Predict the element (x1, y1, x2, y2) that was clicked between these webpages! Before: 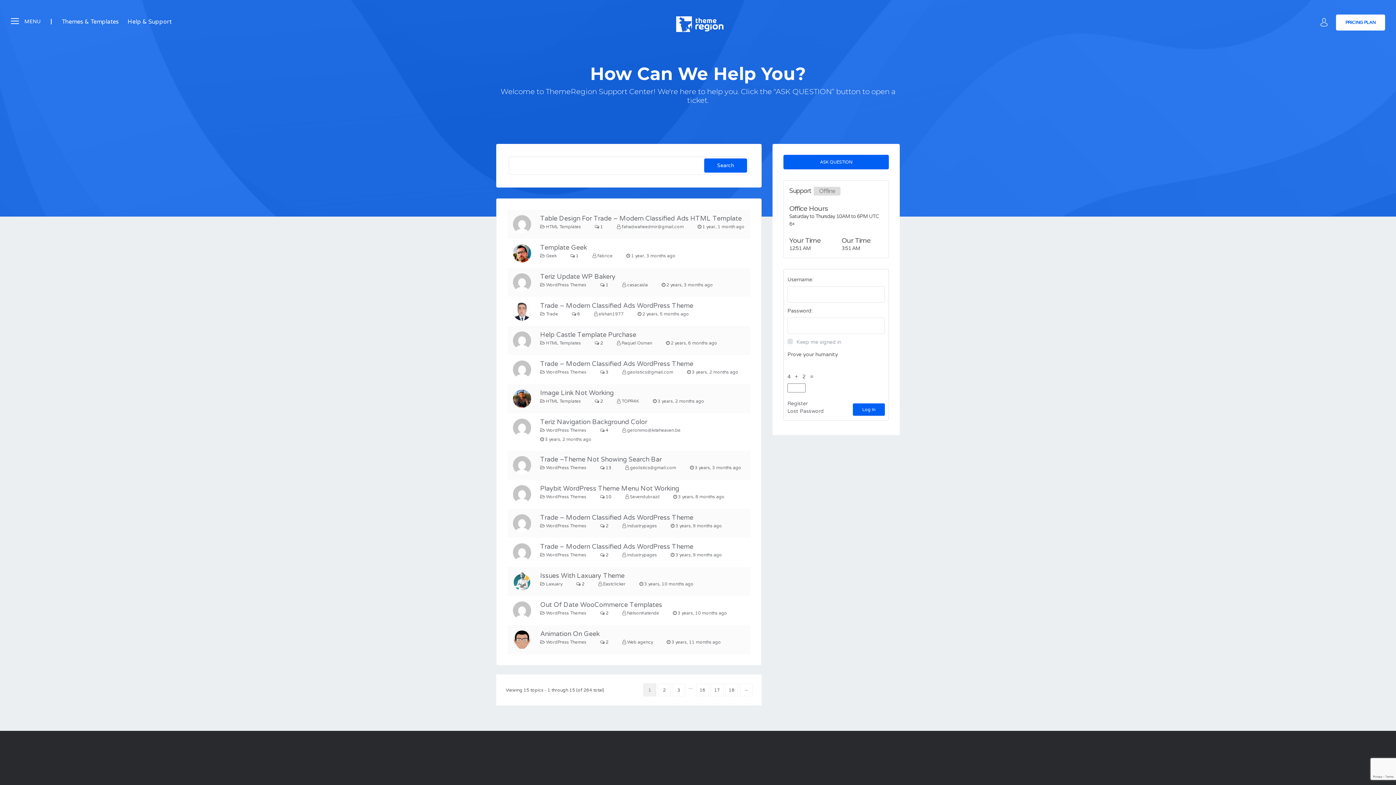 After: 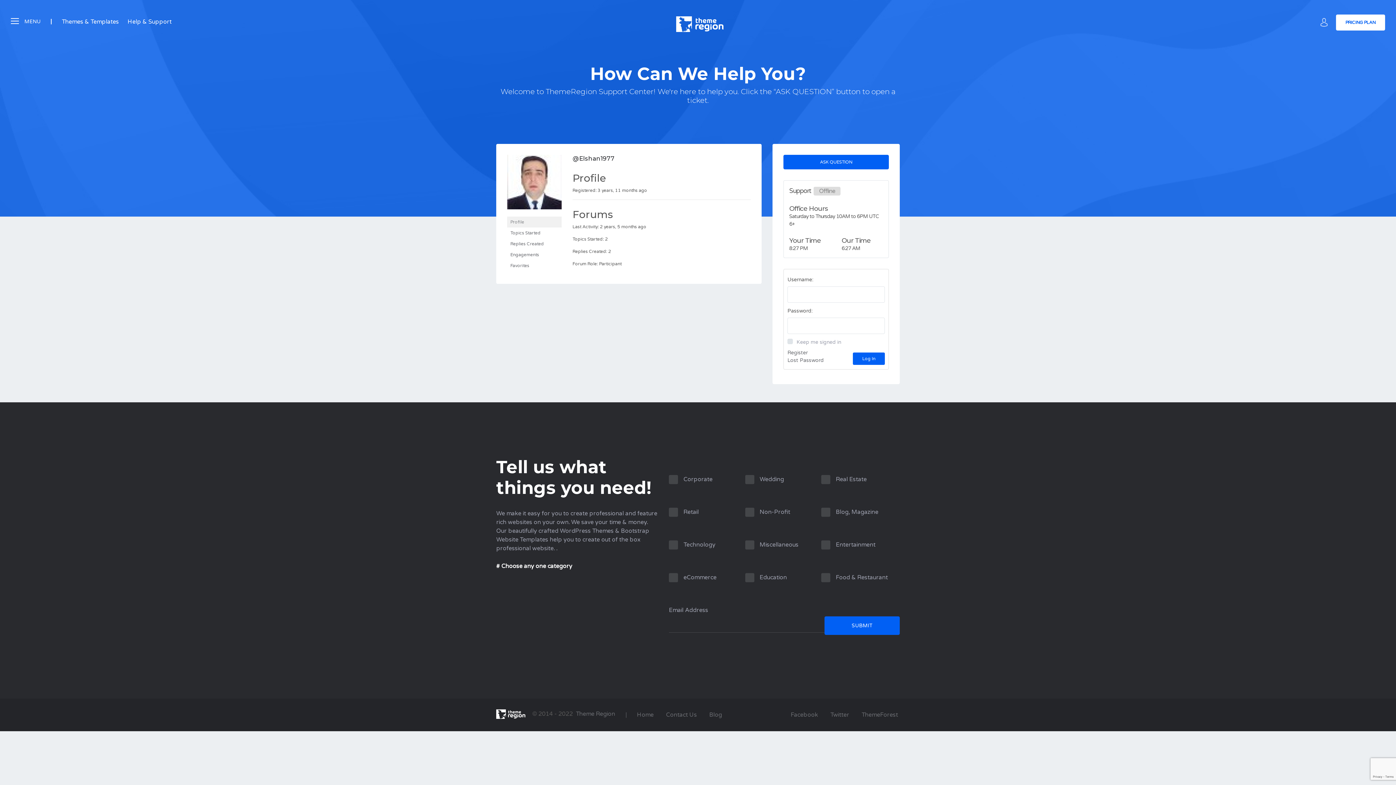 Action: bbox: (598, 311, 624, 316) label: elshan1977